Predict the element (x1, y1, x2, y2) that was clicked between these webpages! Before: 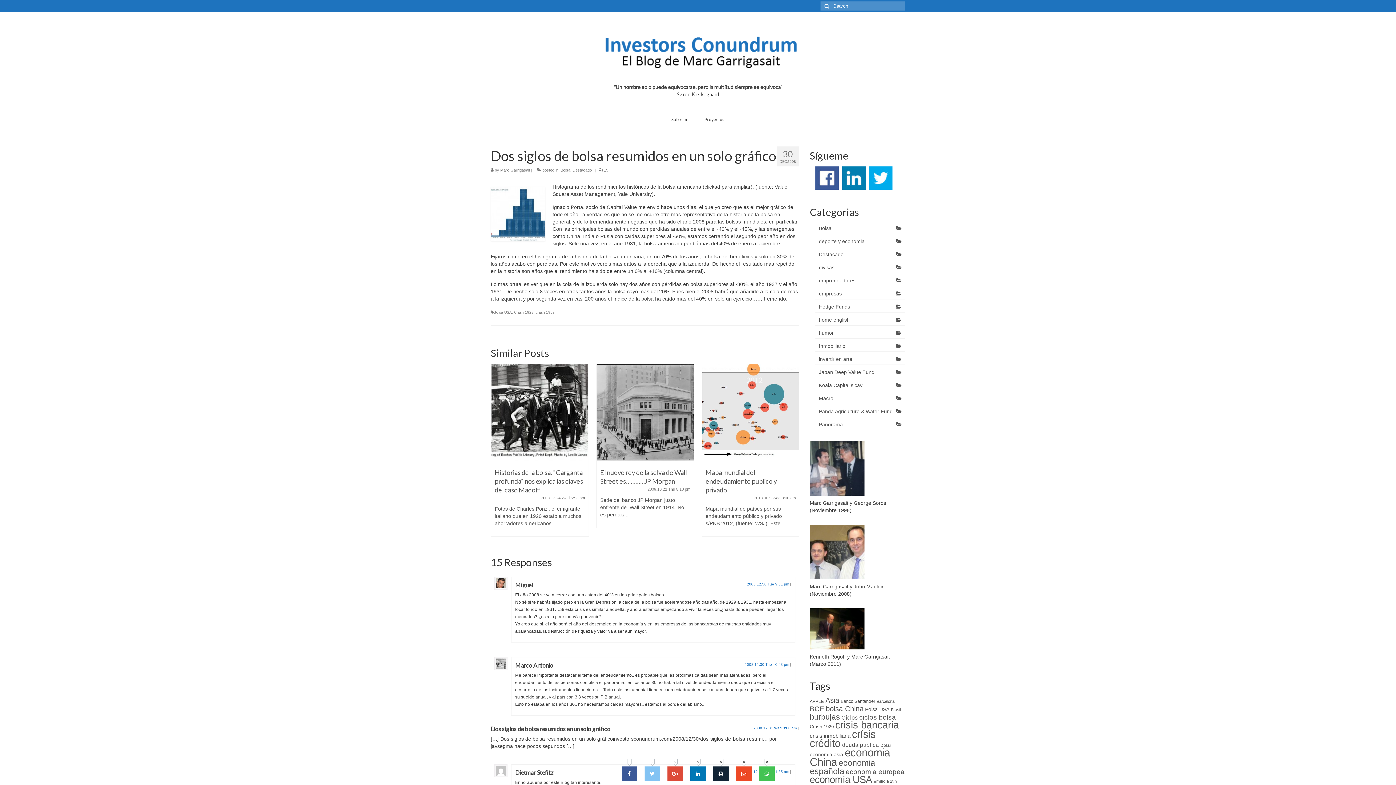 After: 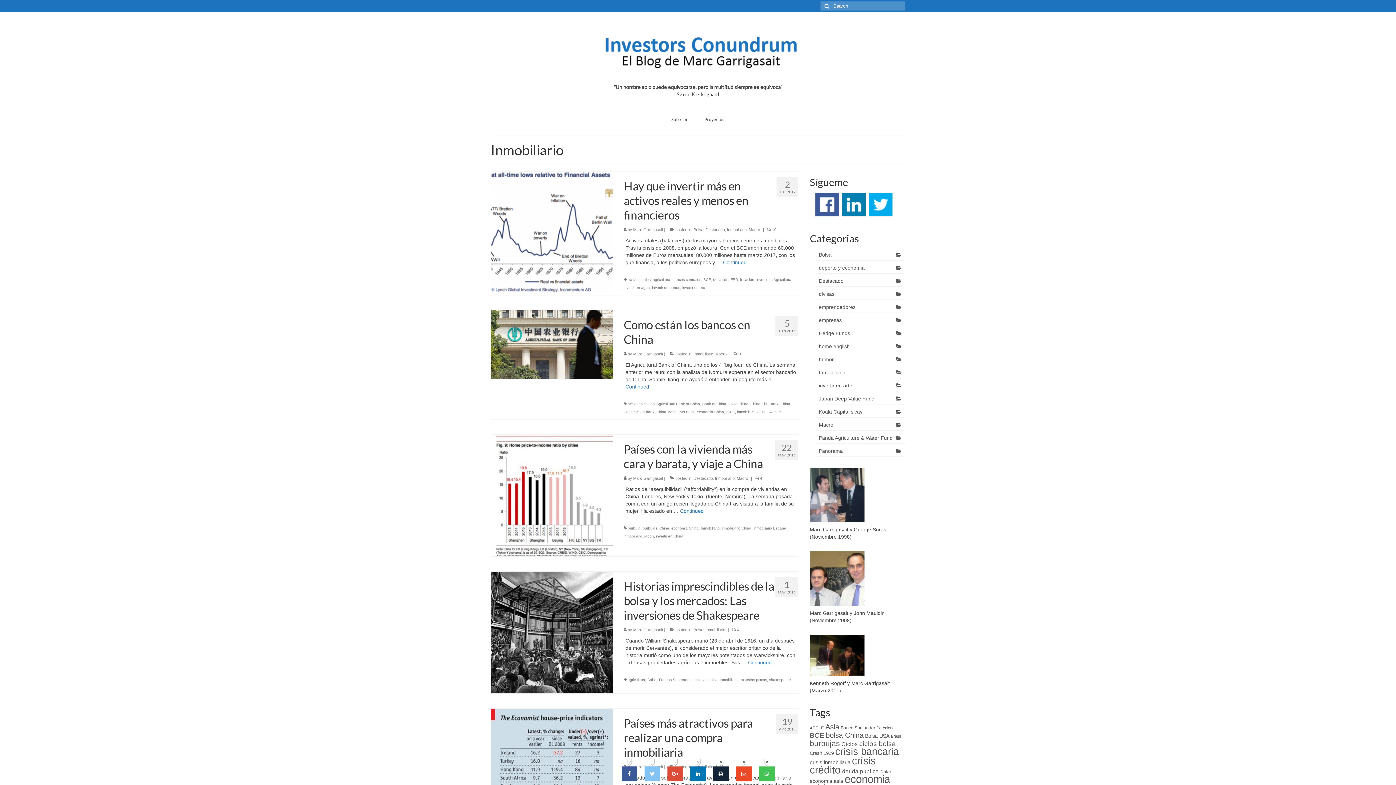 Action: bbox: (815, 340, 905, 352) label: Inmobiliario